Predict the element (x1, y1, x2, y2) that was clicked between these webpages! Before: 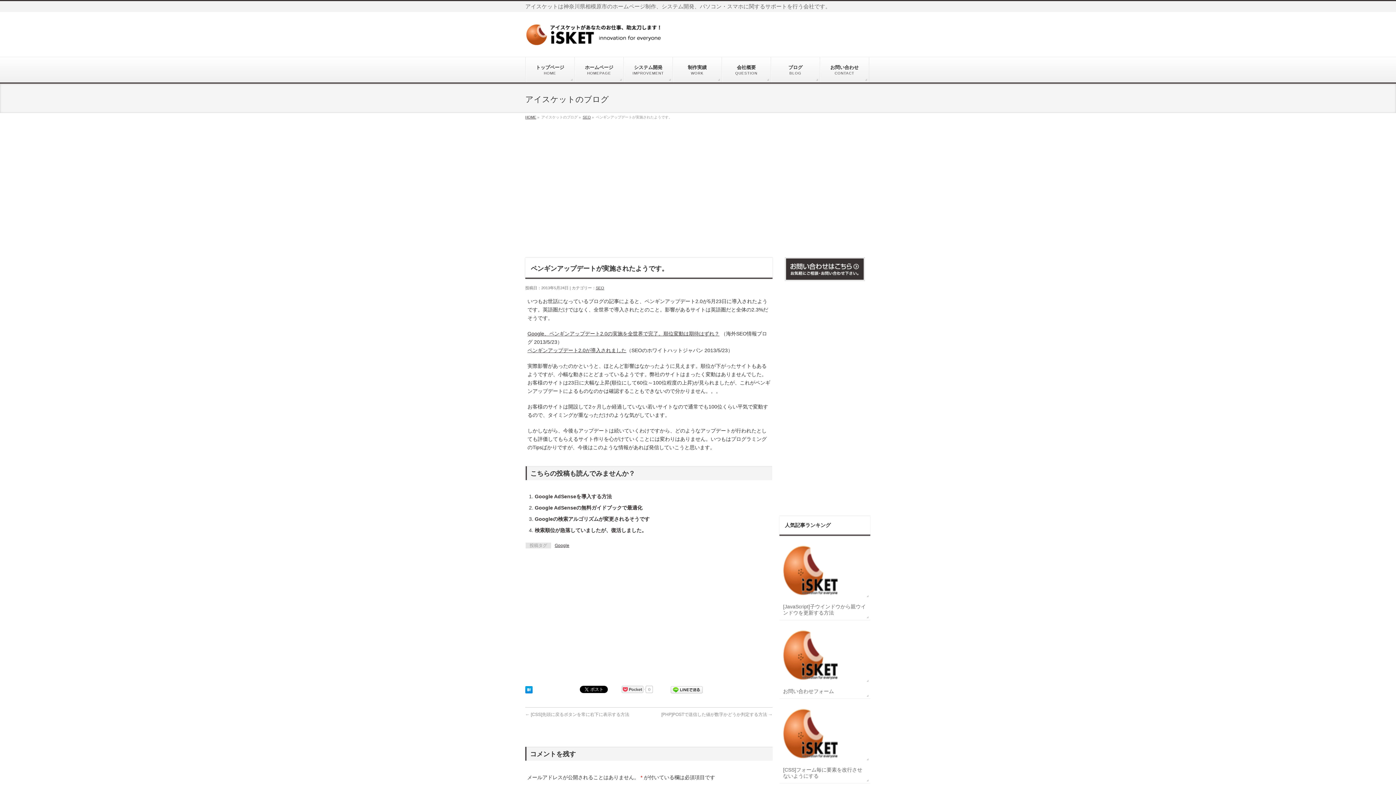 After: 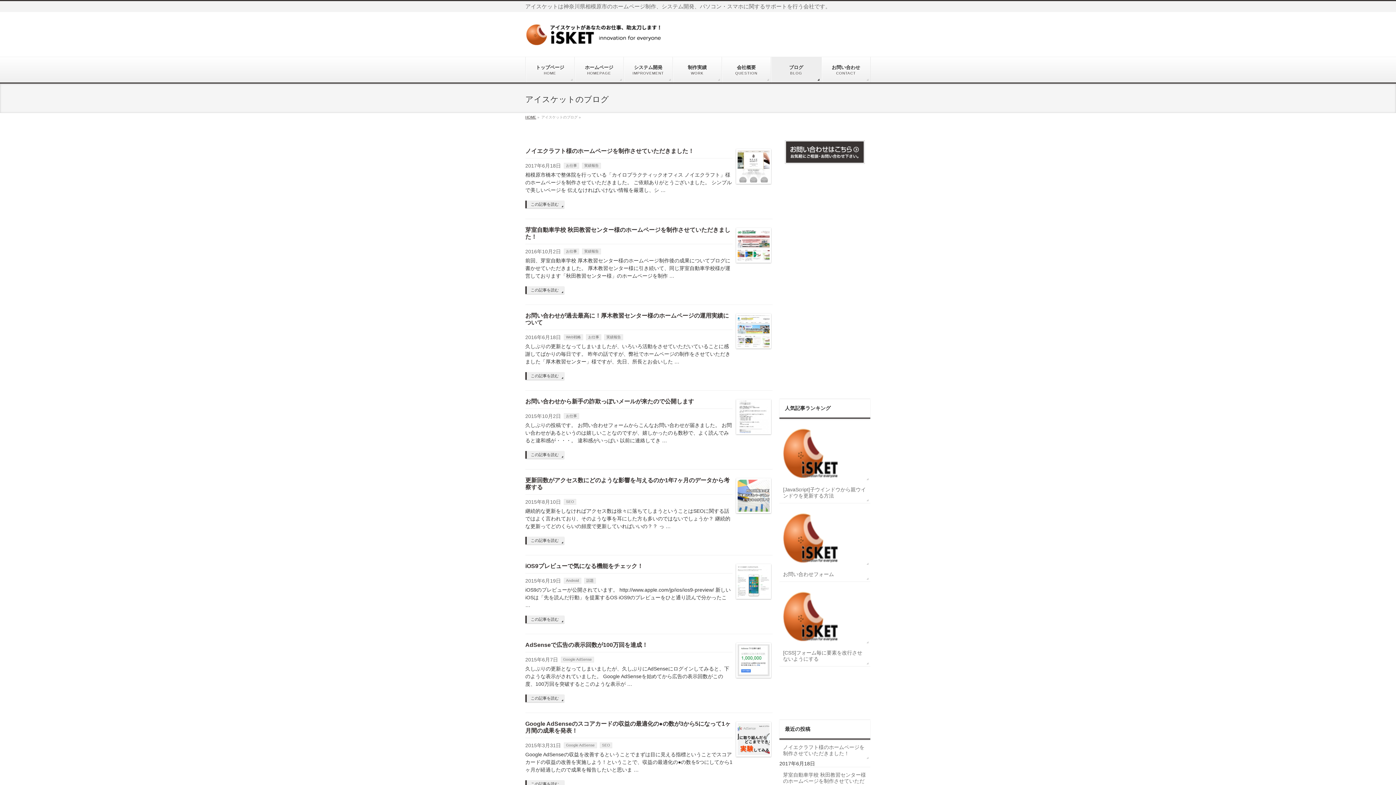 Action: label: ブログ
BLOG bbox: (771, 57, 820, 82)